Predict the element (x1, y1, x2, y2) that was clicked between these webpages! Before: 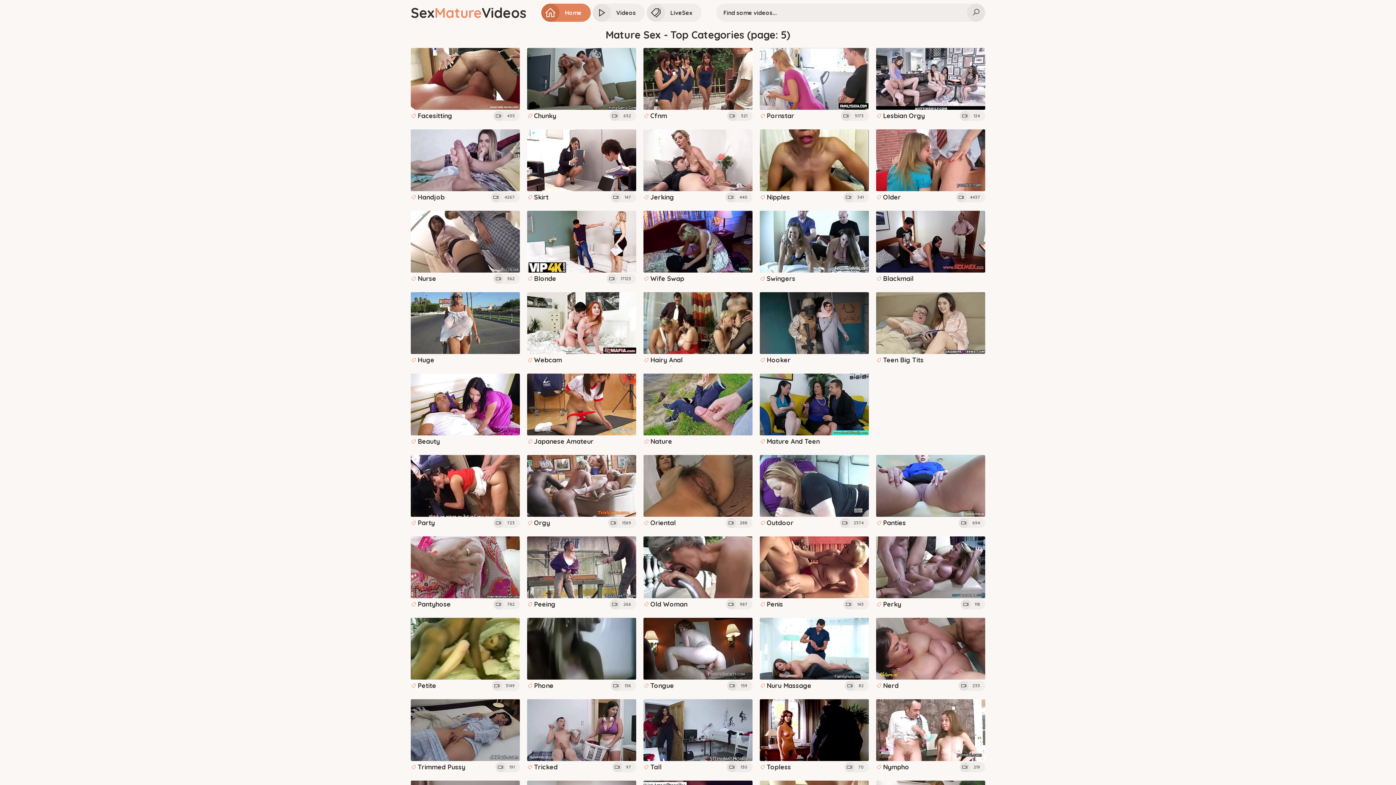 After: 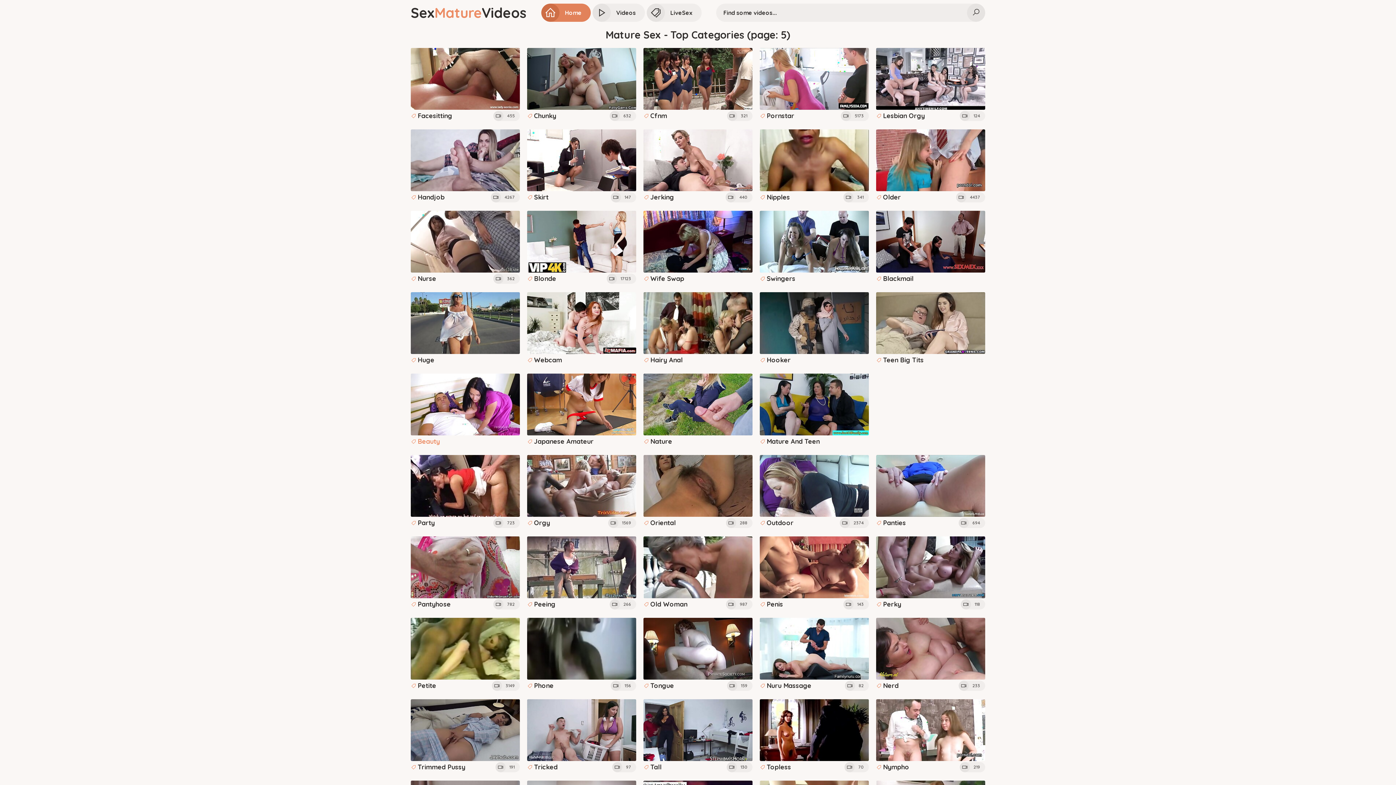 Action: label: Beauty bbox: (410, 373, 520, 447)